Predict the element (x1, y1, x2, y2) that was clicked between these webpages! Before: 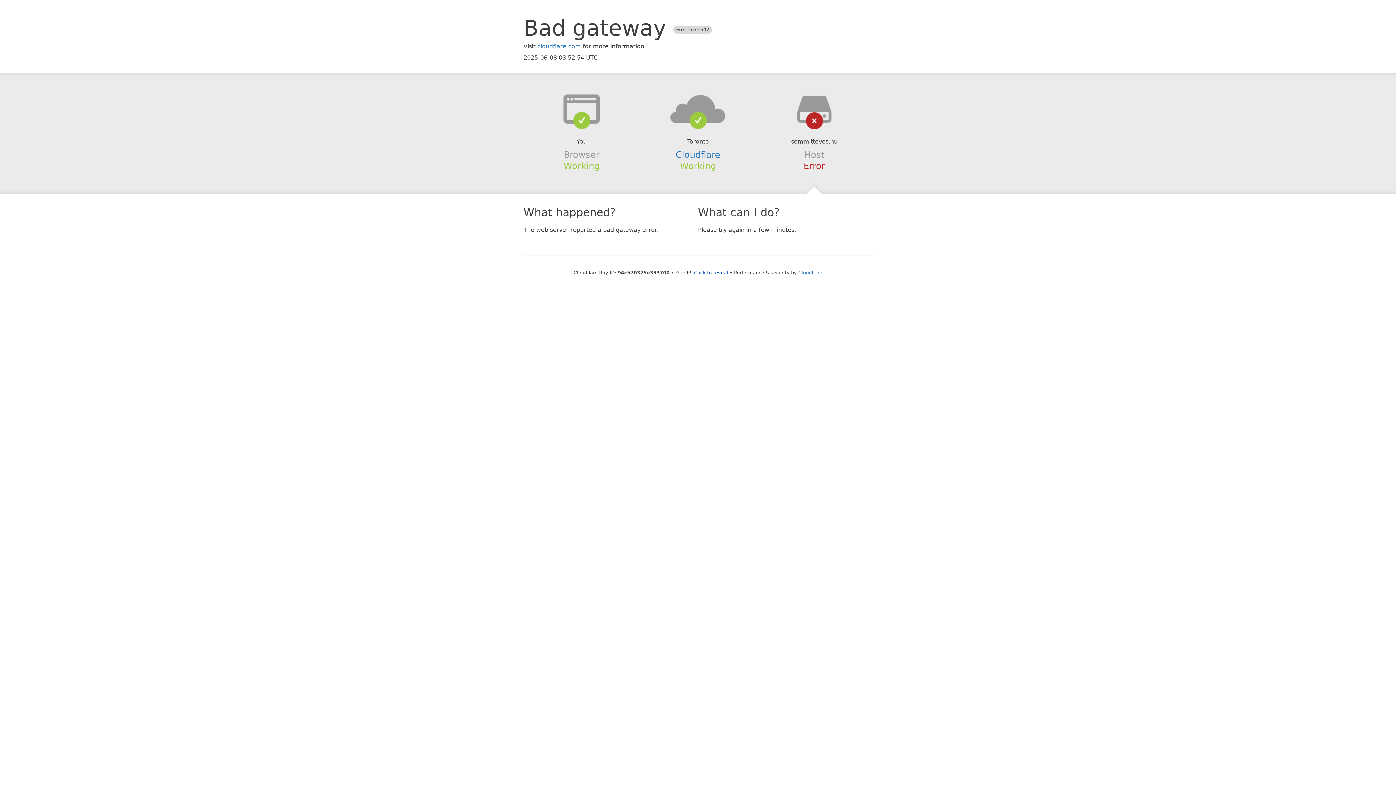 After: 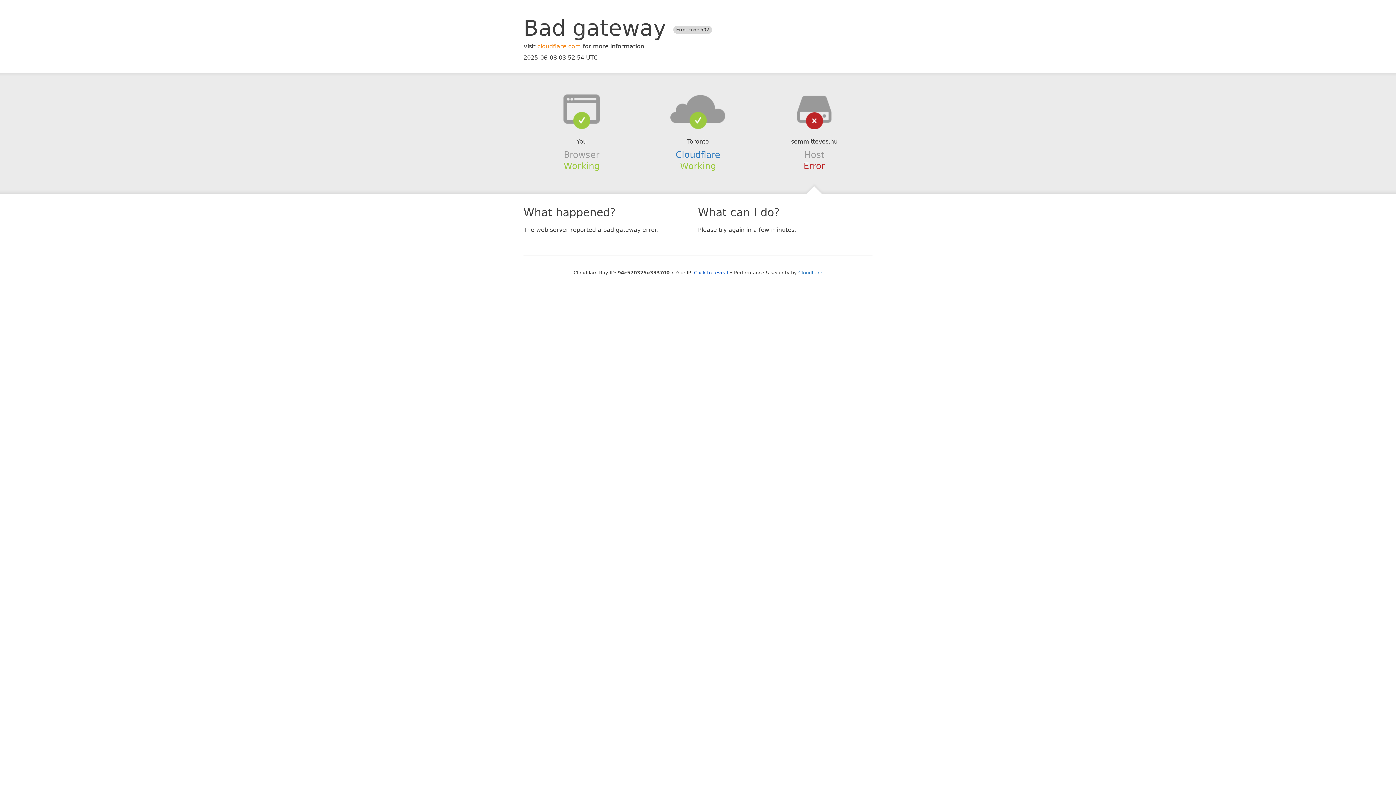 Action: bbox: (537, 42, 581, 49) label: cloudflare.com